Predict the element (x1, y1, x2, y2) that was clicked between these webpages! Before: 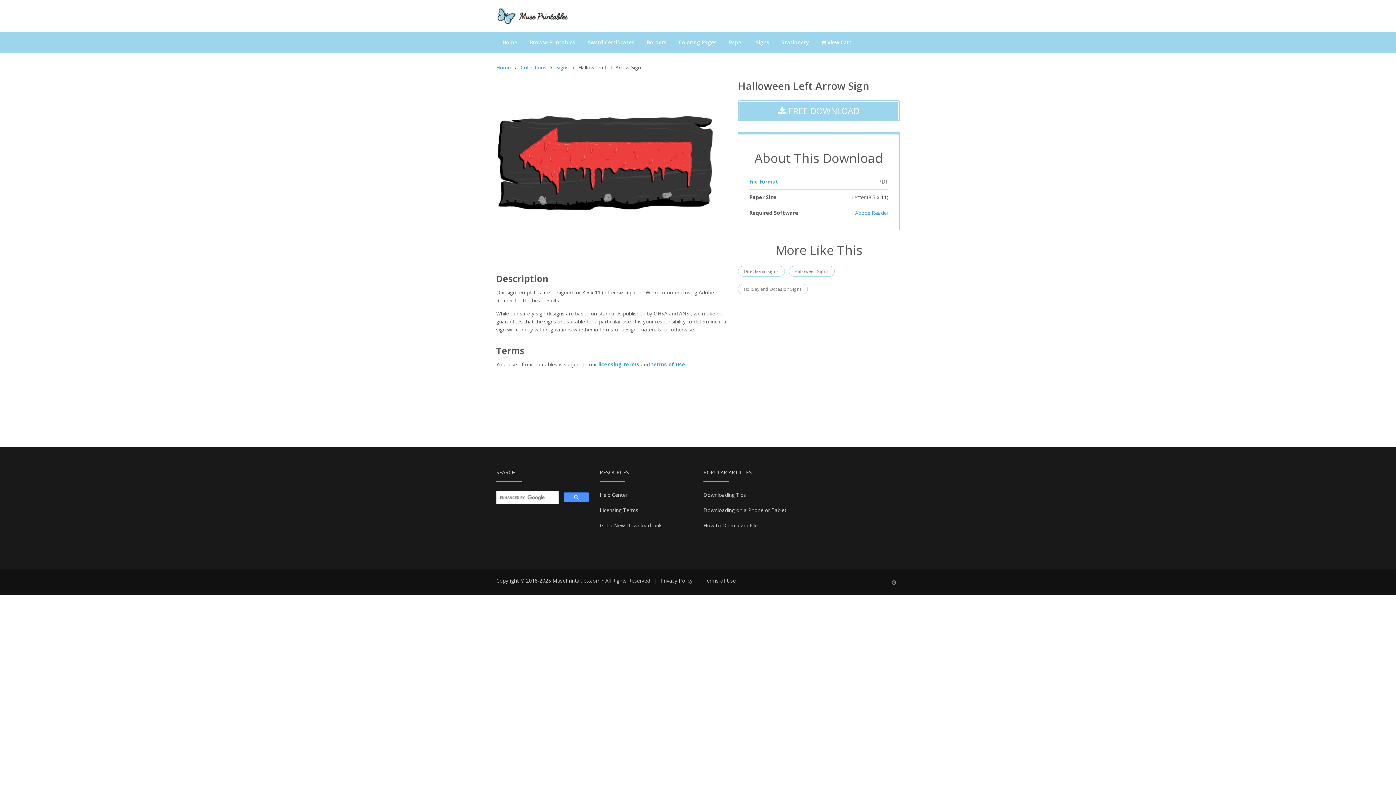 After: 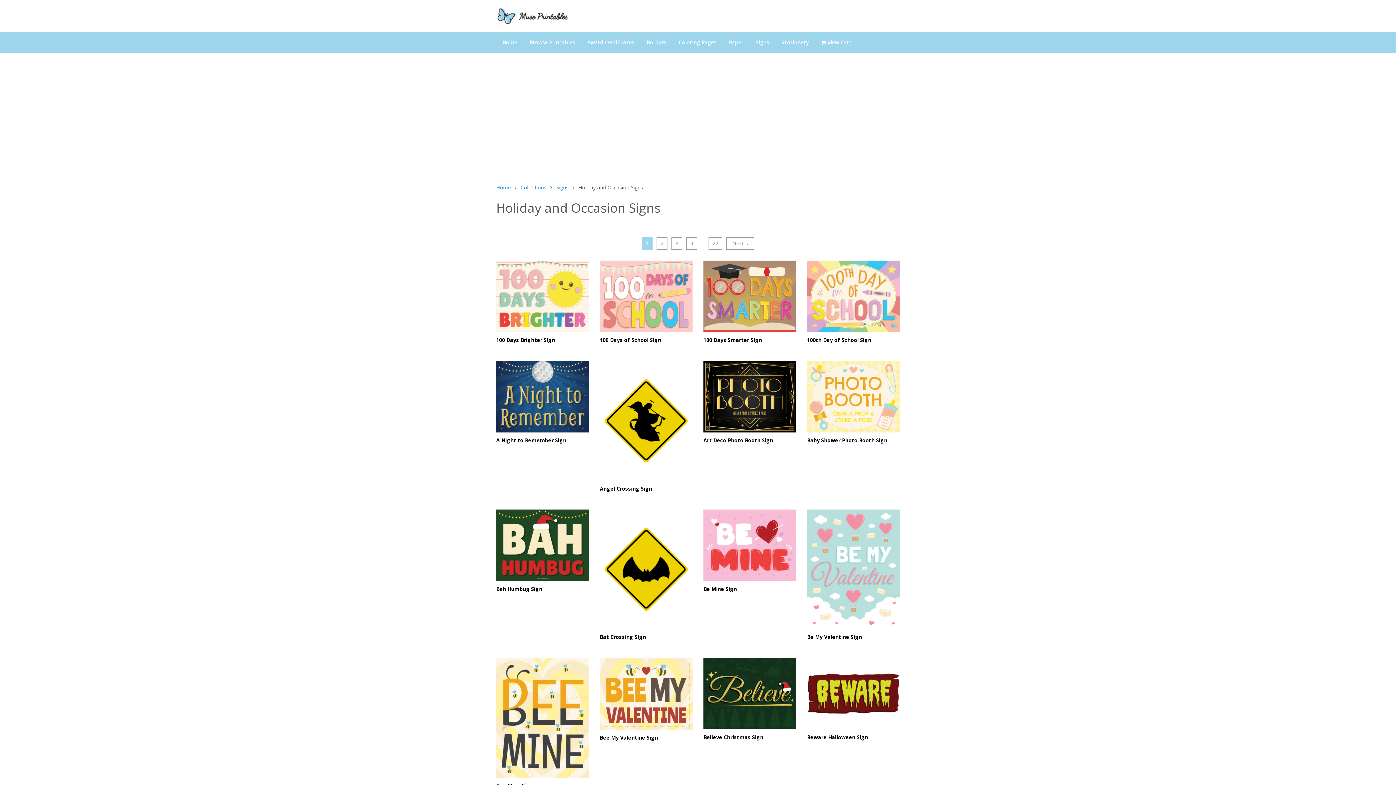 Action: label: Holiday and Occasion Signs bbox: (738, 283, 807, 294)